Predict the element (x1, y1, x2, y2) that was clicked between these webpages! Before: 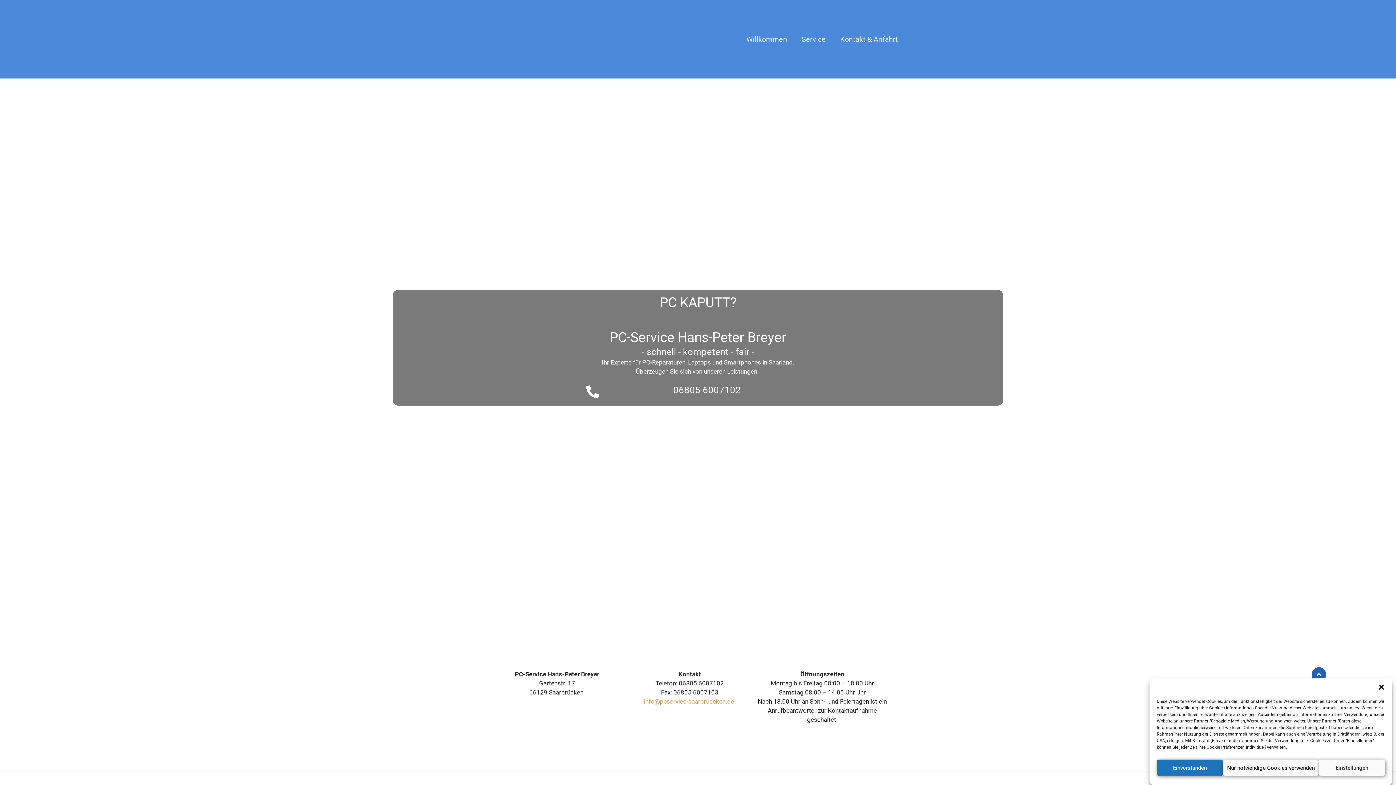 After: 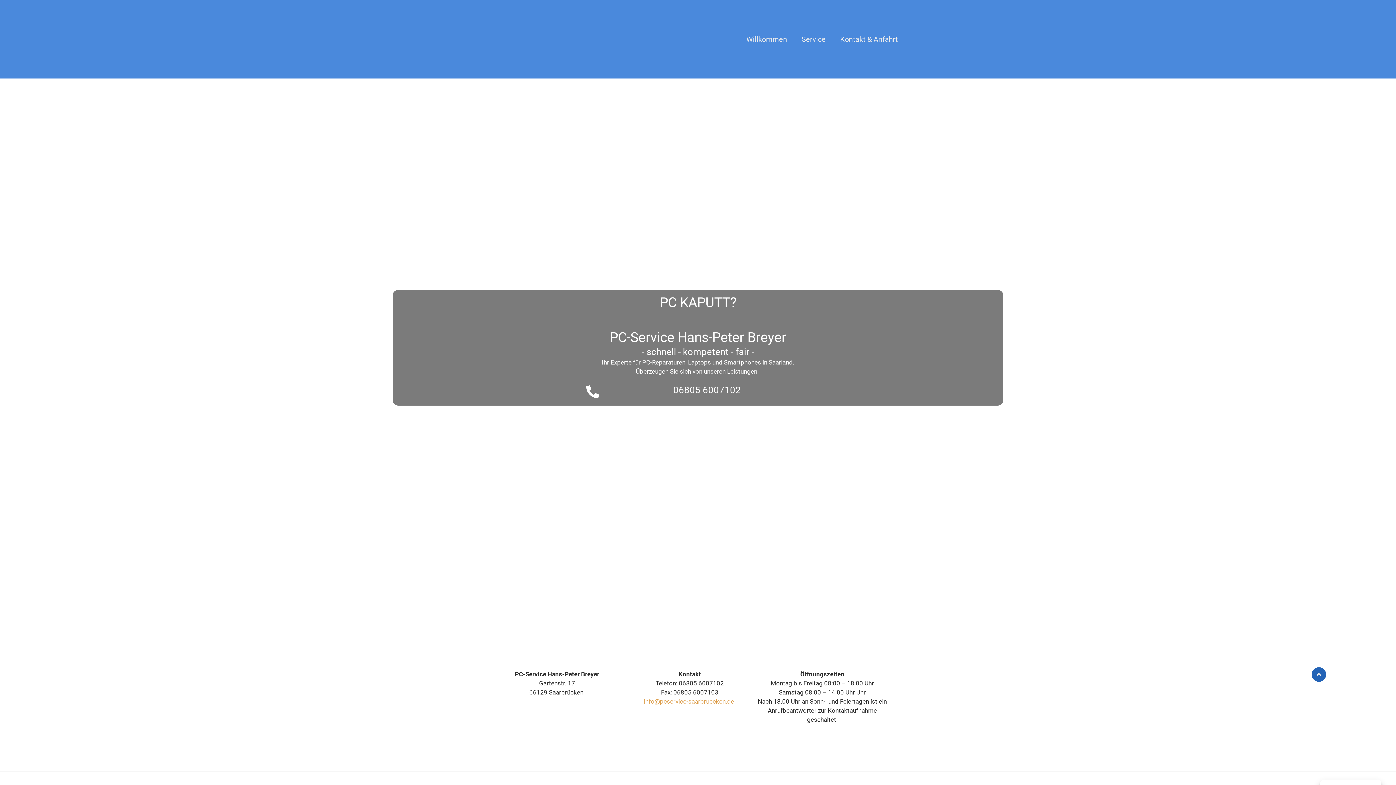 Action: label: Einverstanden bbox: (1157, 760, 1223, 776)